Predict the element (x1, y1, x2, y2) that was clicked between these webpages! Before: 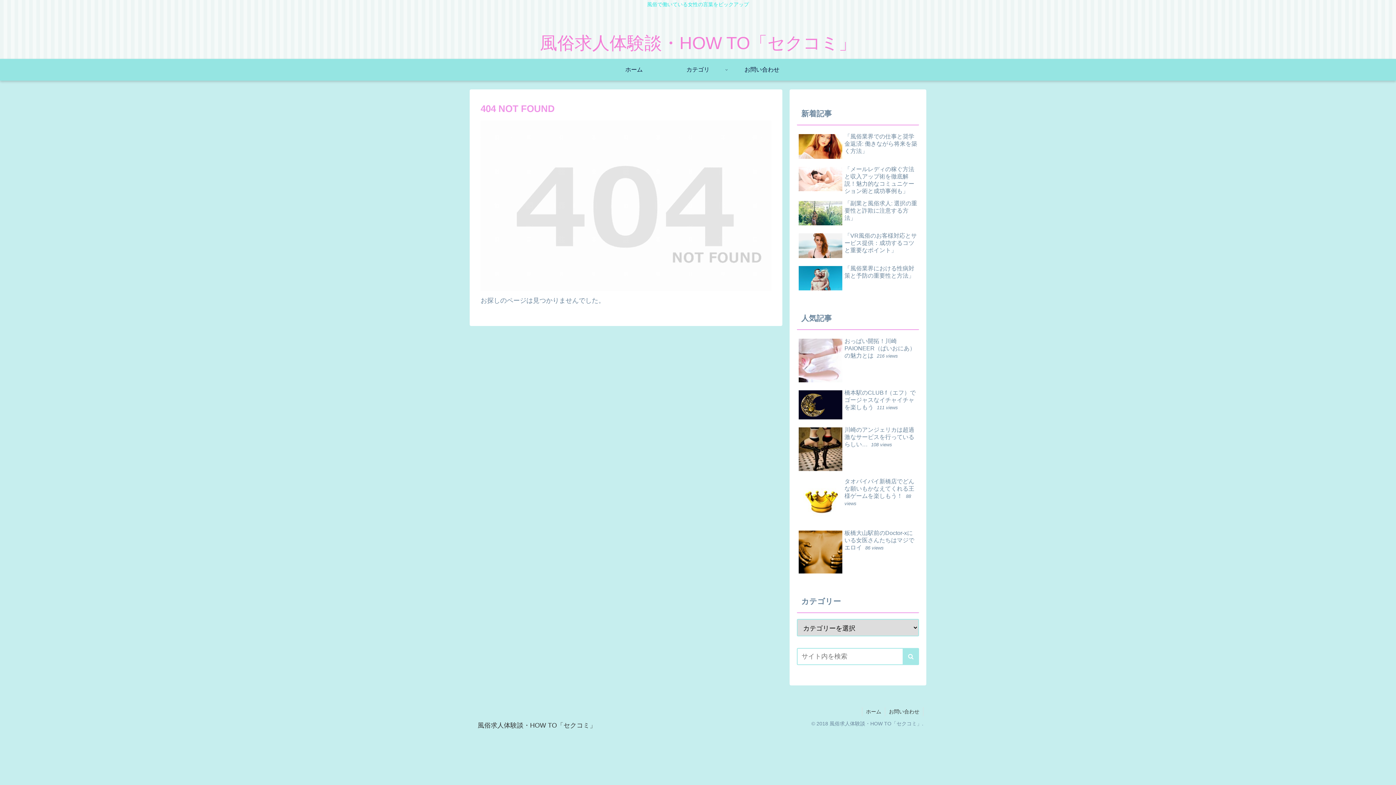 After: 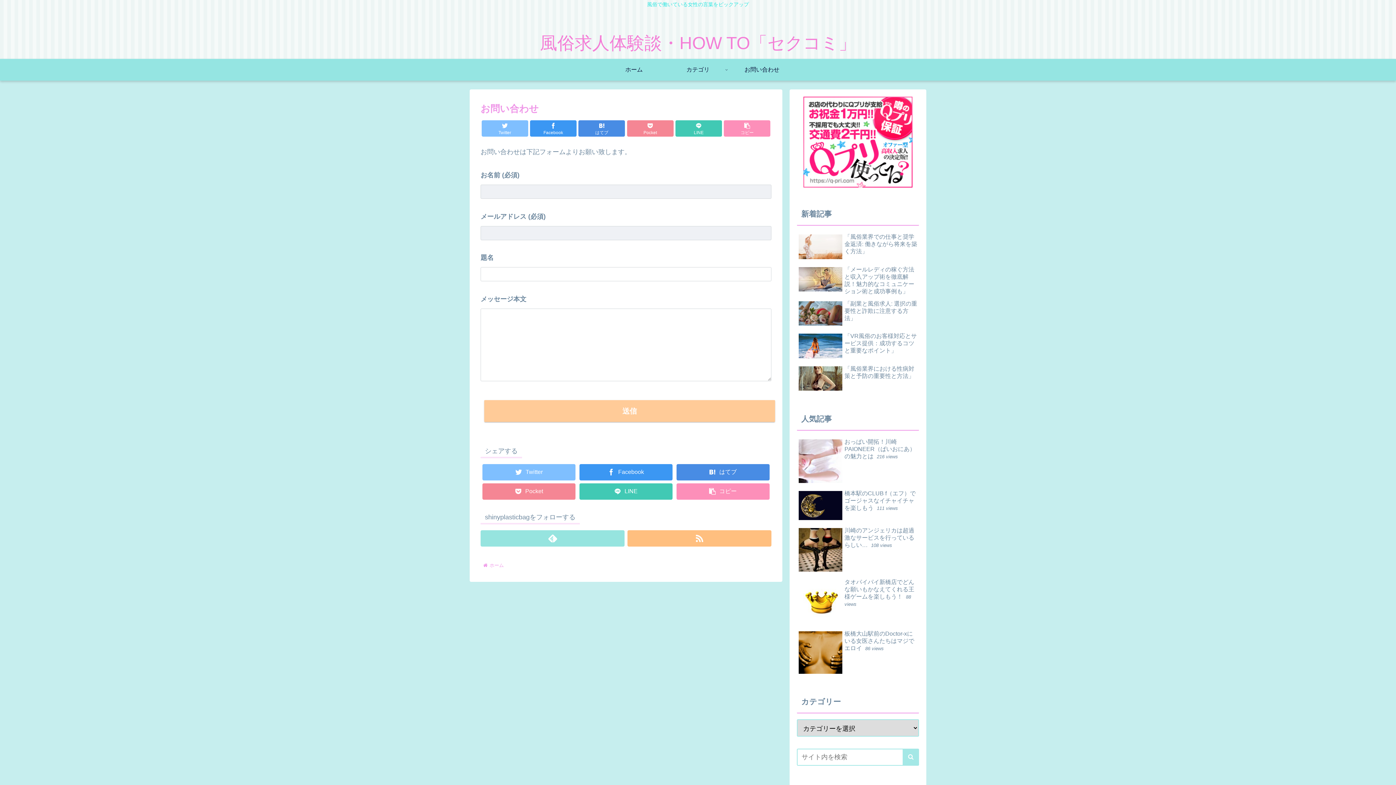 Action: label: お問い合わせ bbox: (730, 58, 794, 80)